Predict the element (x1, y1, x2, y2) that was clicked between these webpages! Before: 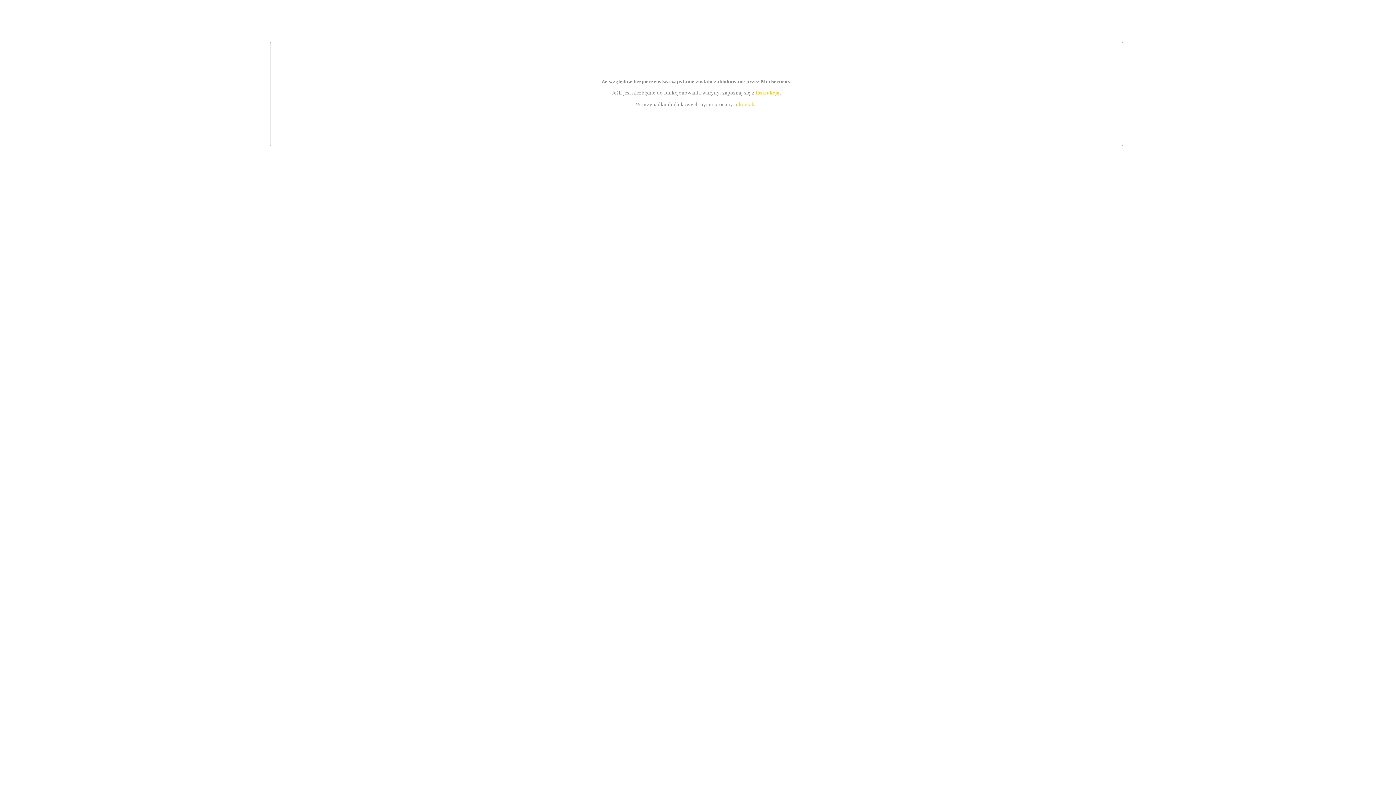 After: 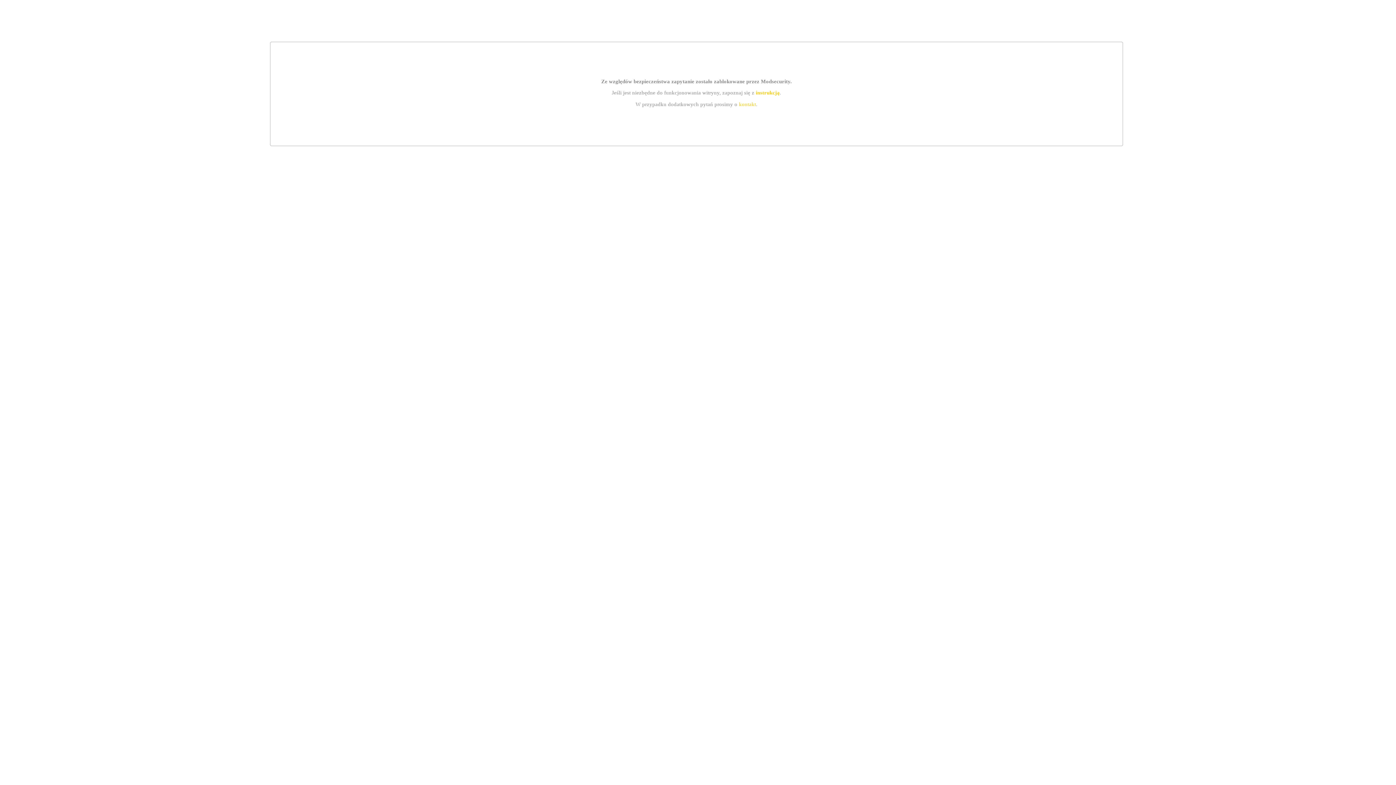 Action: label: instrukcją bbox: (755, 89, 779, 95)